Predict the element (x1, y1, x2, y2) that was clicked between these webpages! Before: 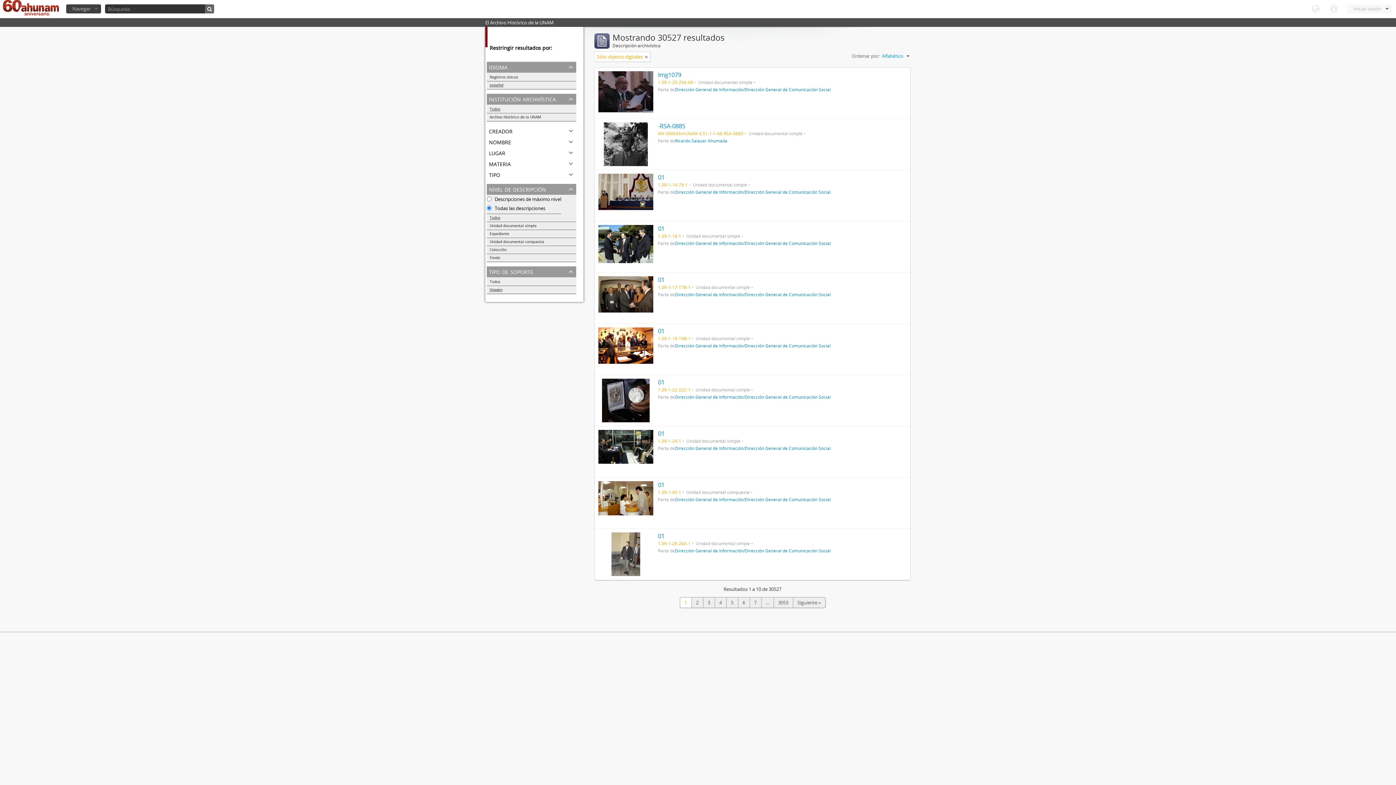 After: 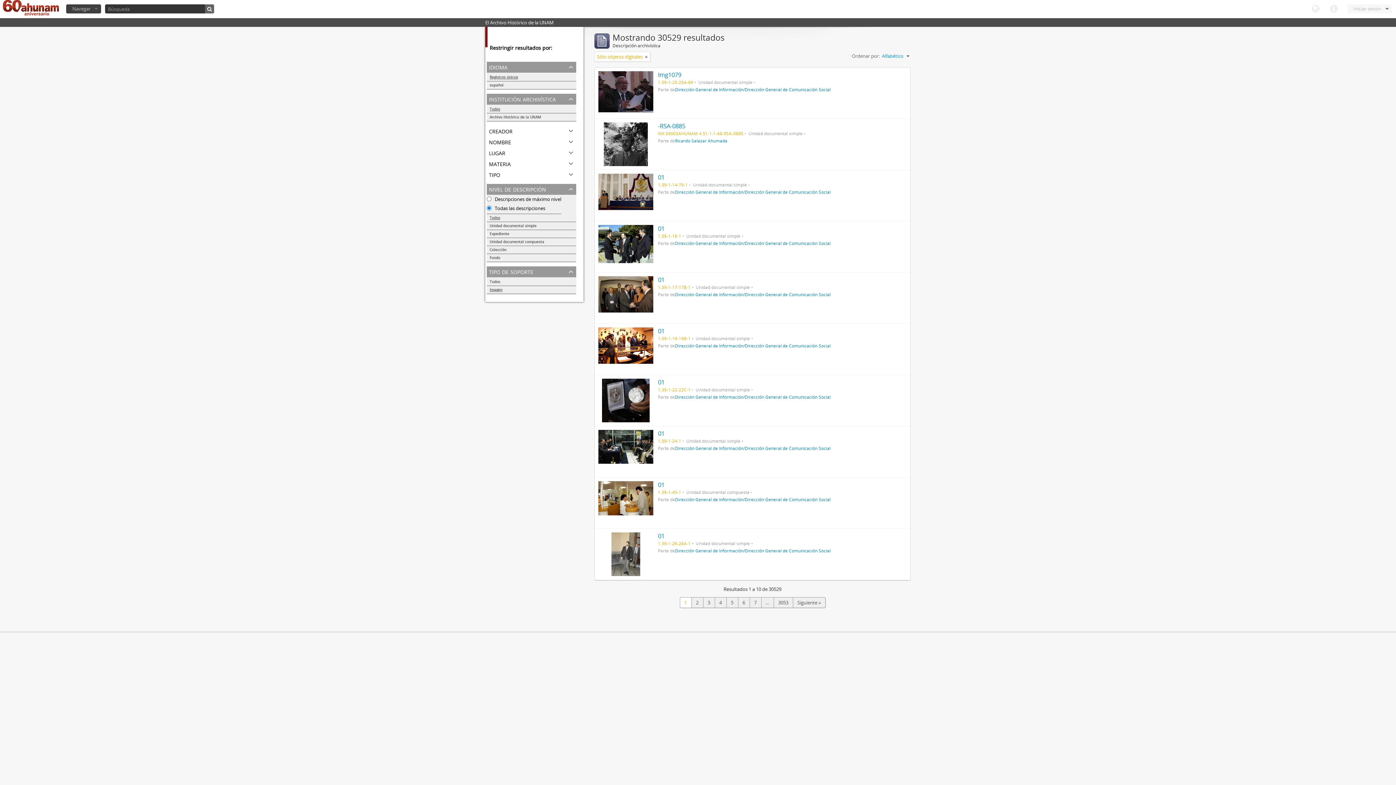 Action: label: Registros únicos bbox: (486, 73, 576, 81)